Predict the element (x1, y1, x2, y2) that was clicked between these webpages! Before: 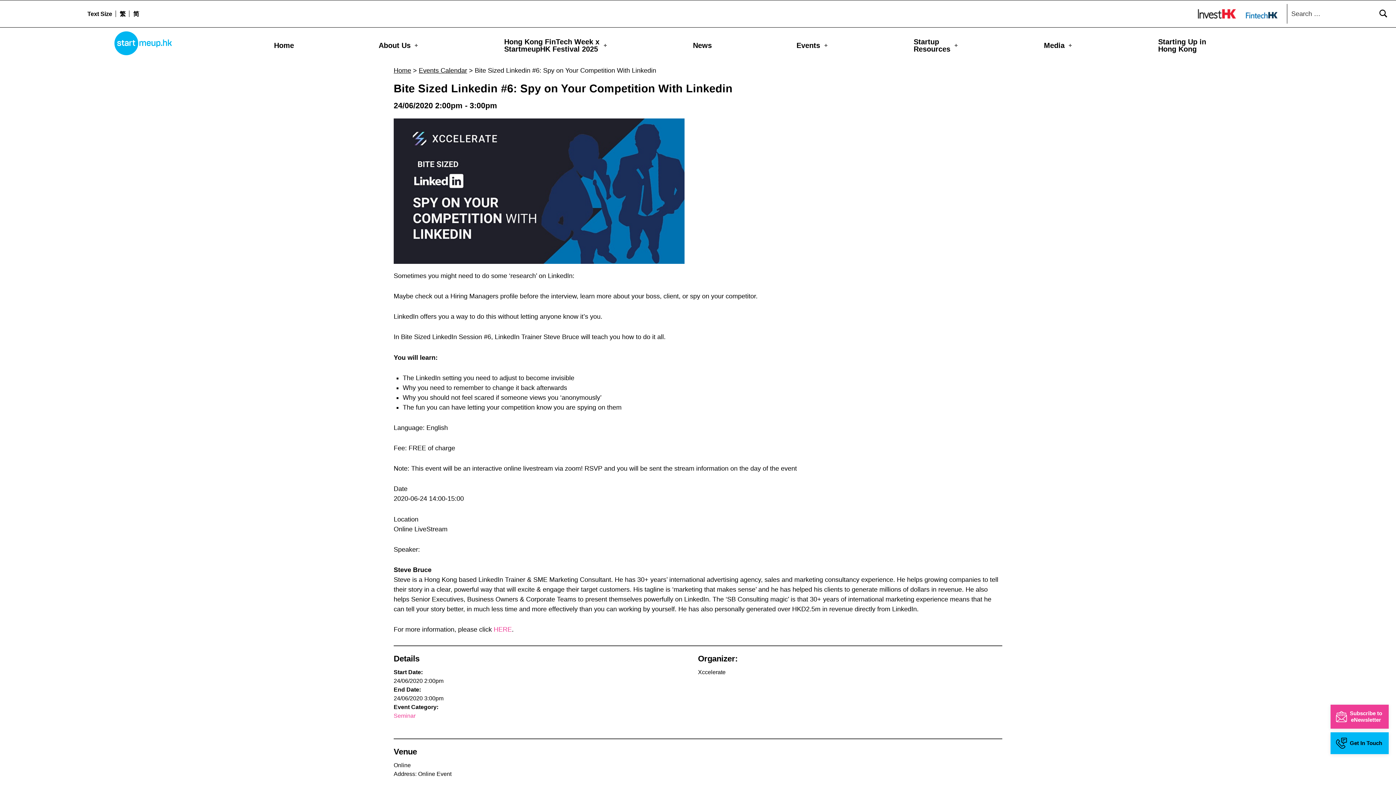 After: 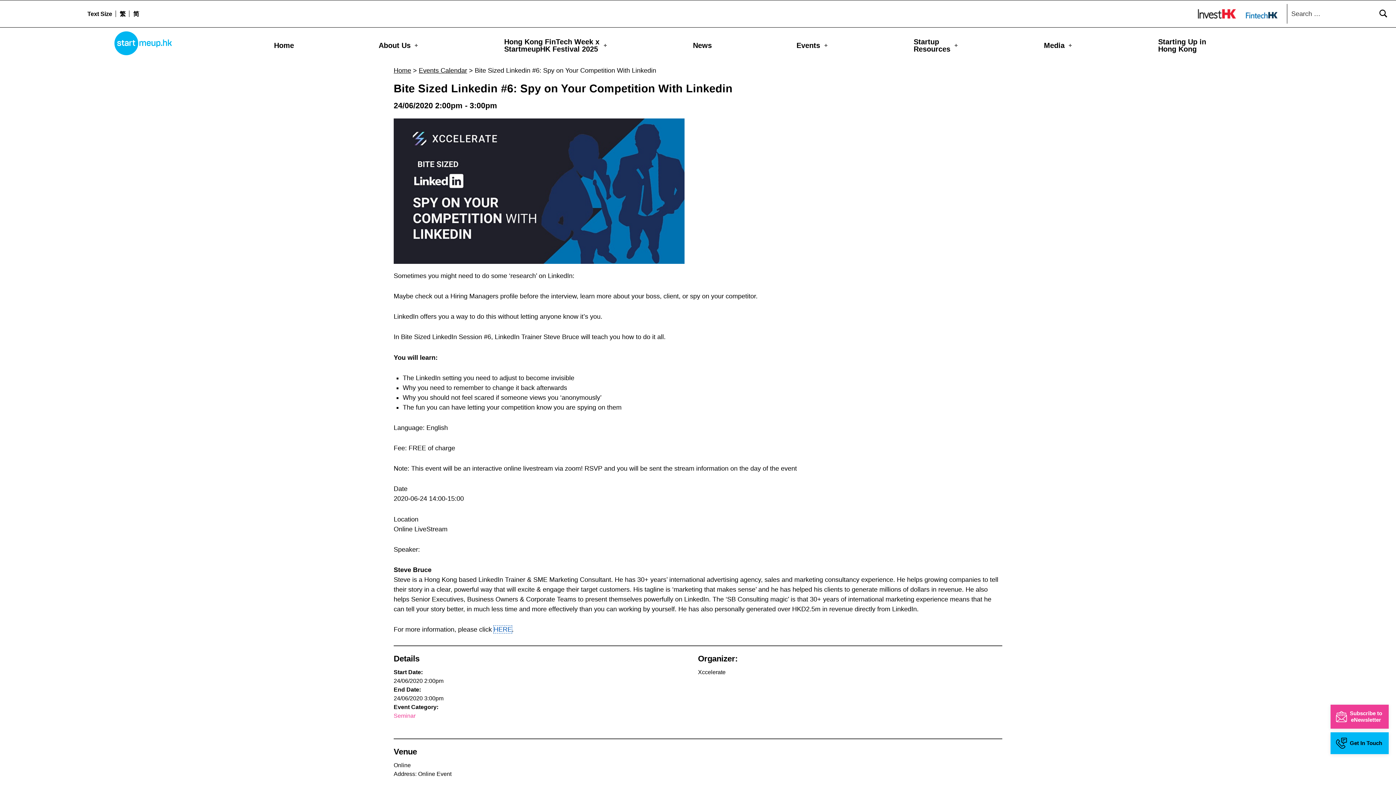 Action: bbox: (493, 626, 512, 633) label: HERE